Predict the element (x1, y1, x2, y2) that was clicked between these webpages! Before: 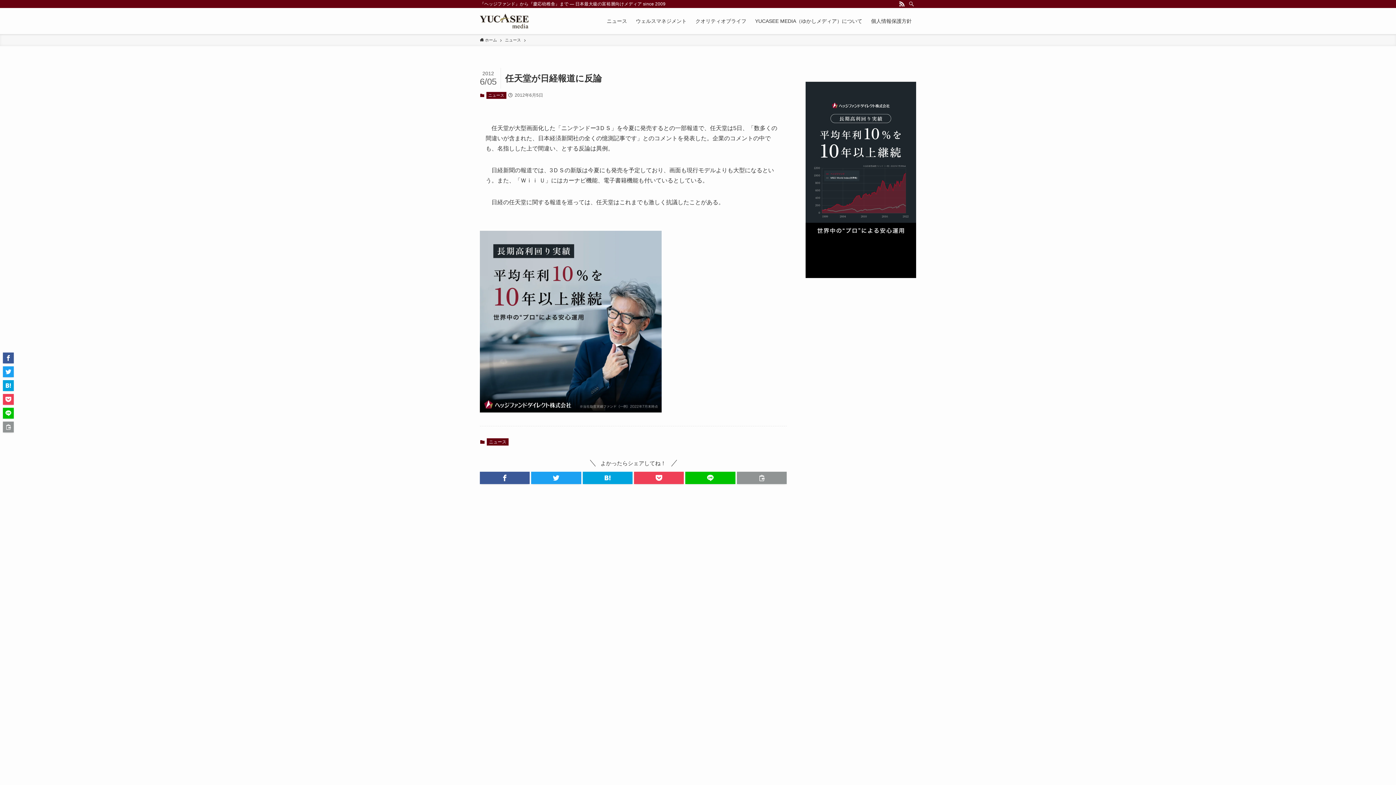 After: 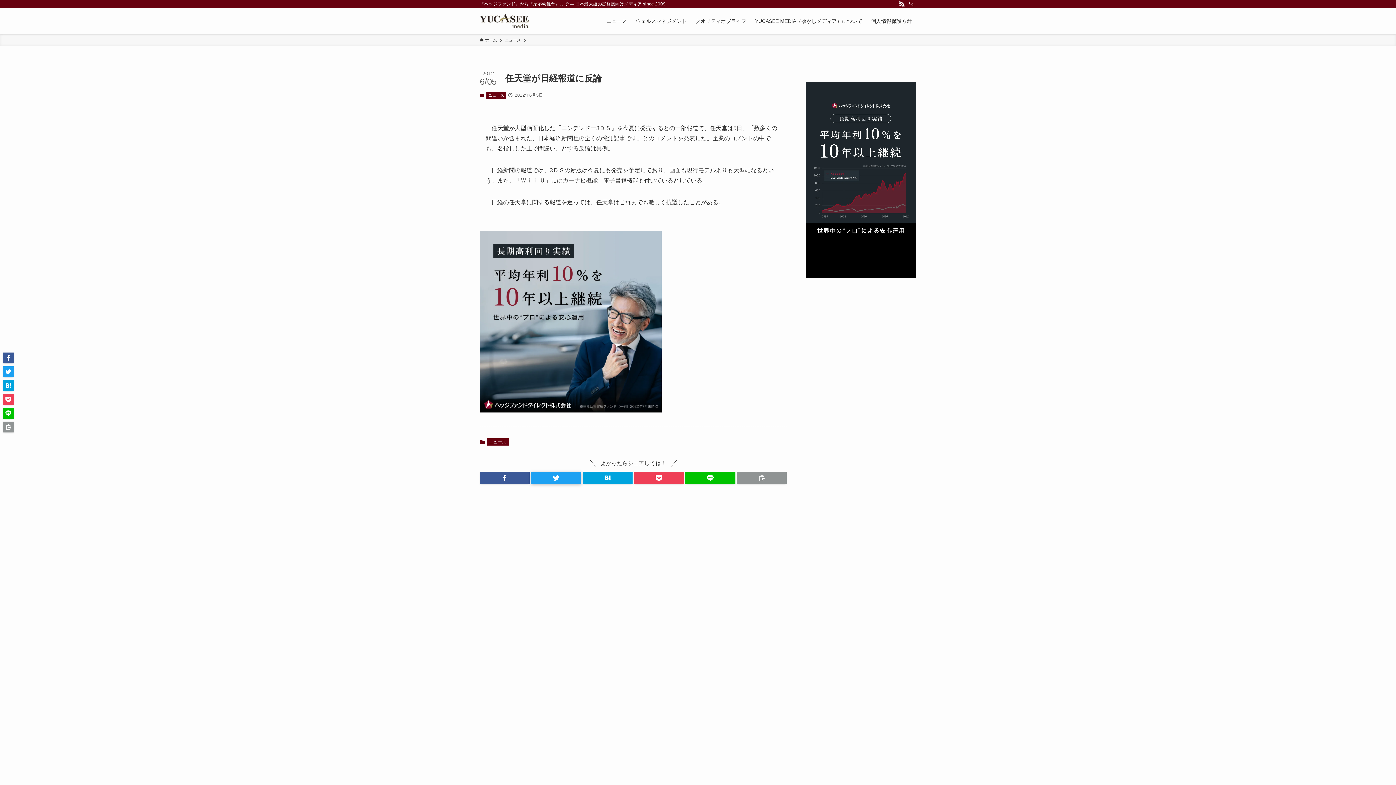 Action: bbox: (531, 472, 581, 484)